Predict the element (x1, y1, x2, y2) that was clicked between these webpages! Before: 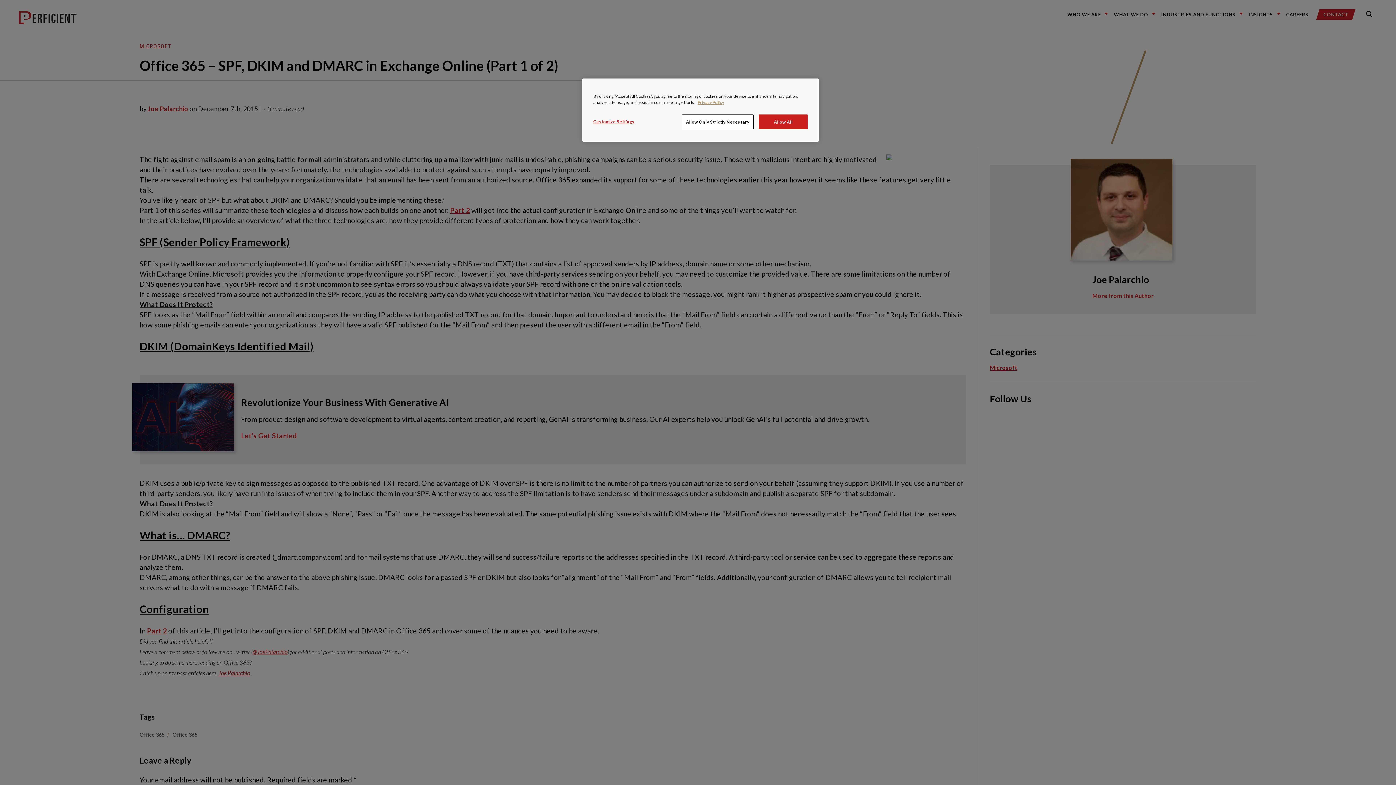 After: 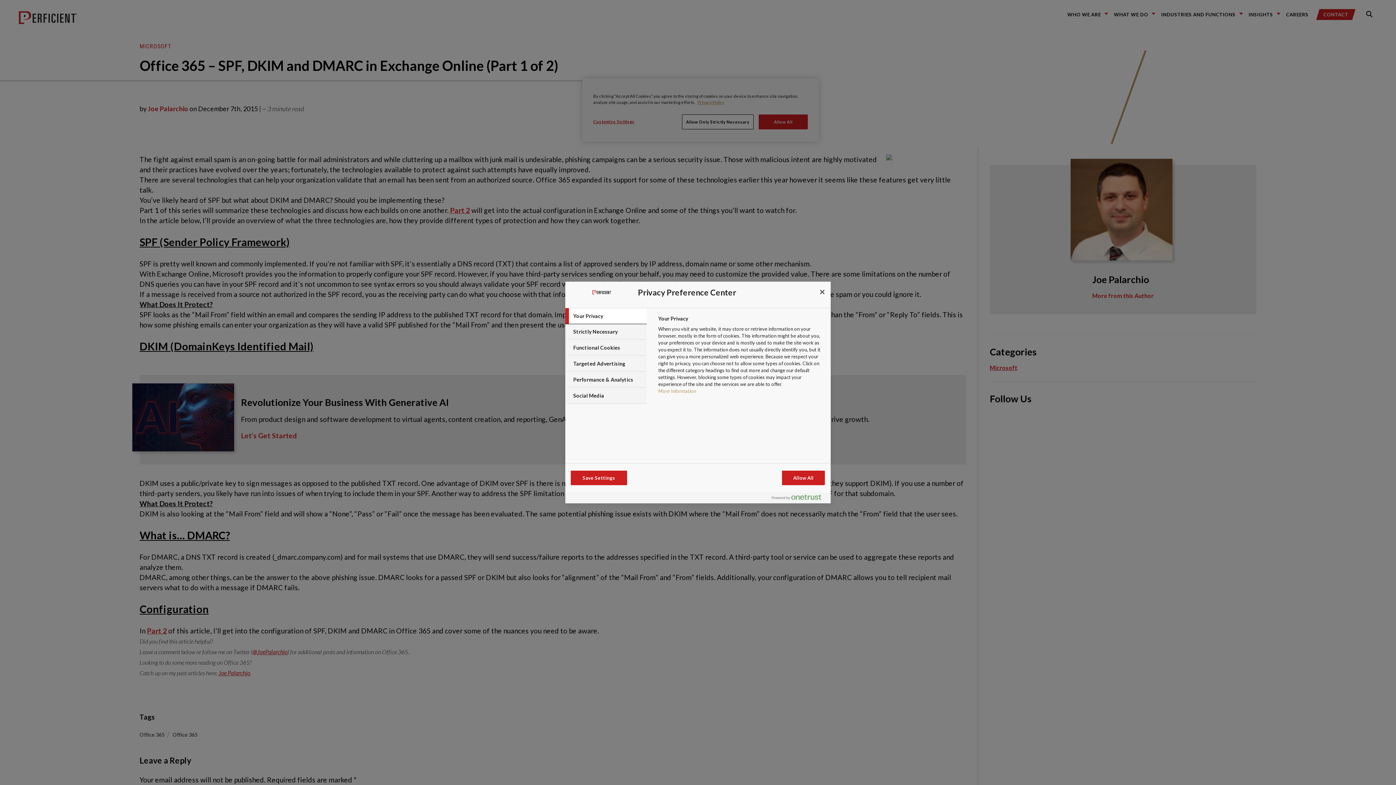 Action: bbox: (593, 114, 642, 128) label: Customize Settings